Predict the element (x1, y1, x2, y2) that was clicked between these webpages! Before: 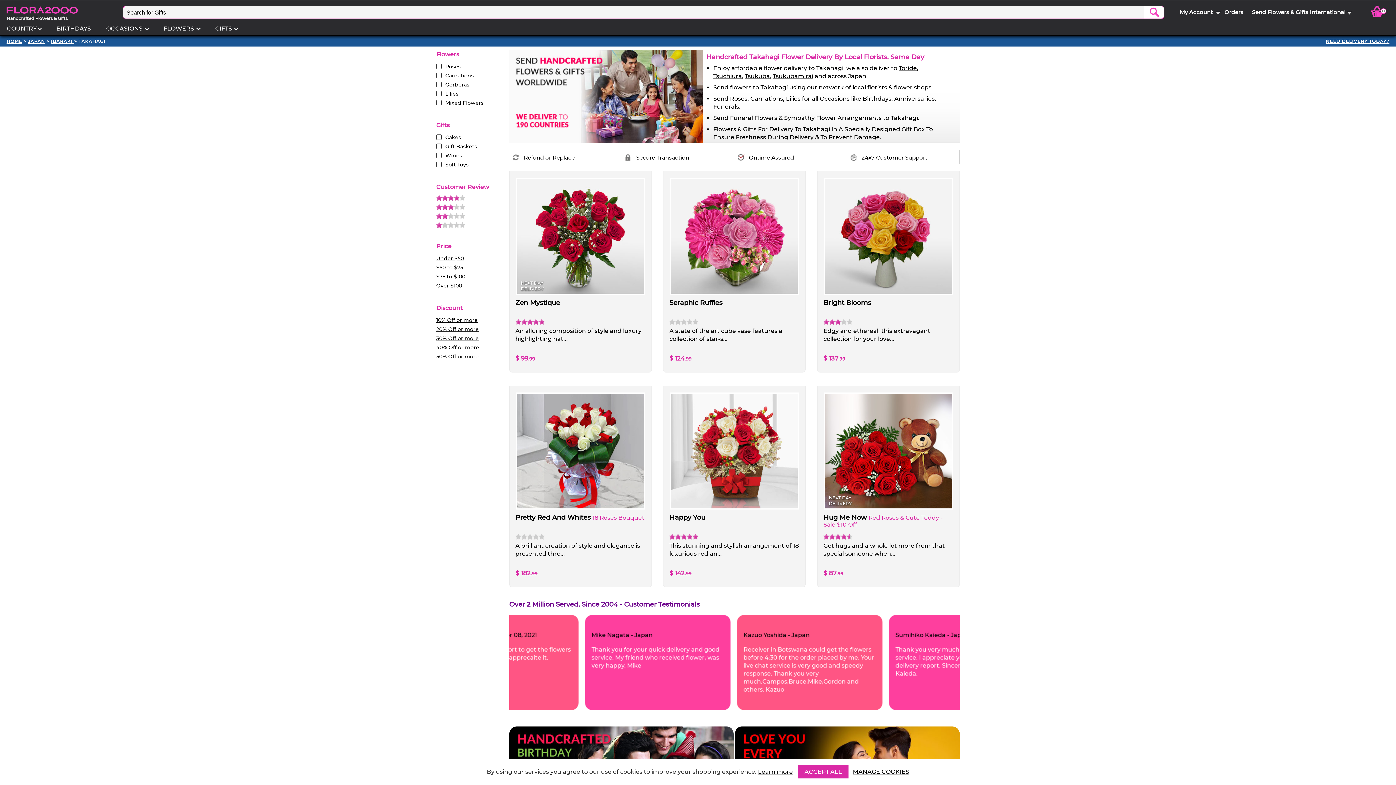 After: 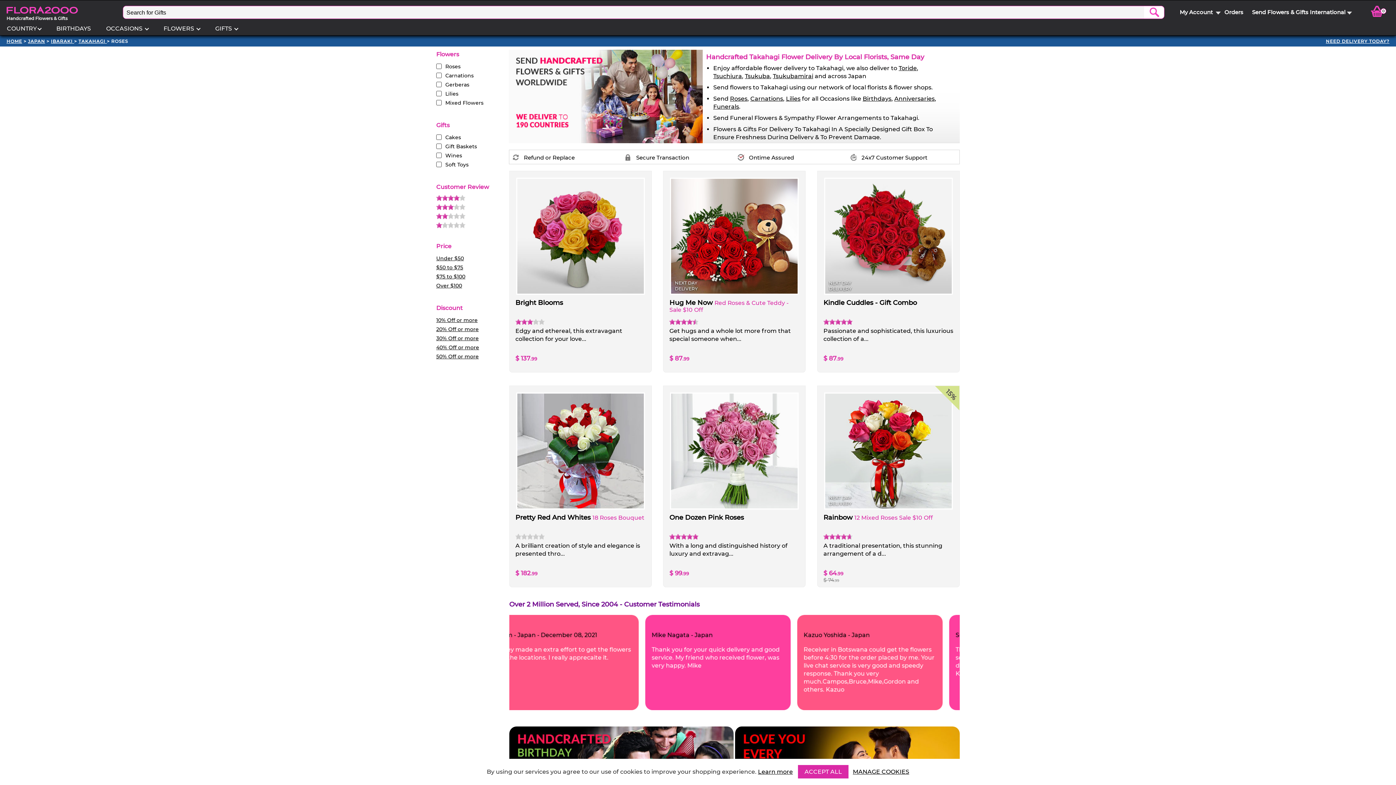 Action: bbox: (730, 95, 747, 102) label: Roses